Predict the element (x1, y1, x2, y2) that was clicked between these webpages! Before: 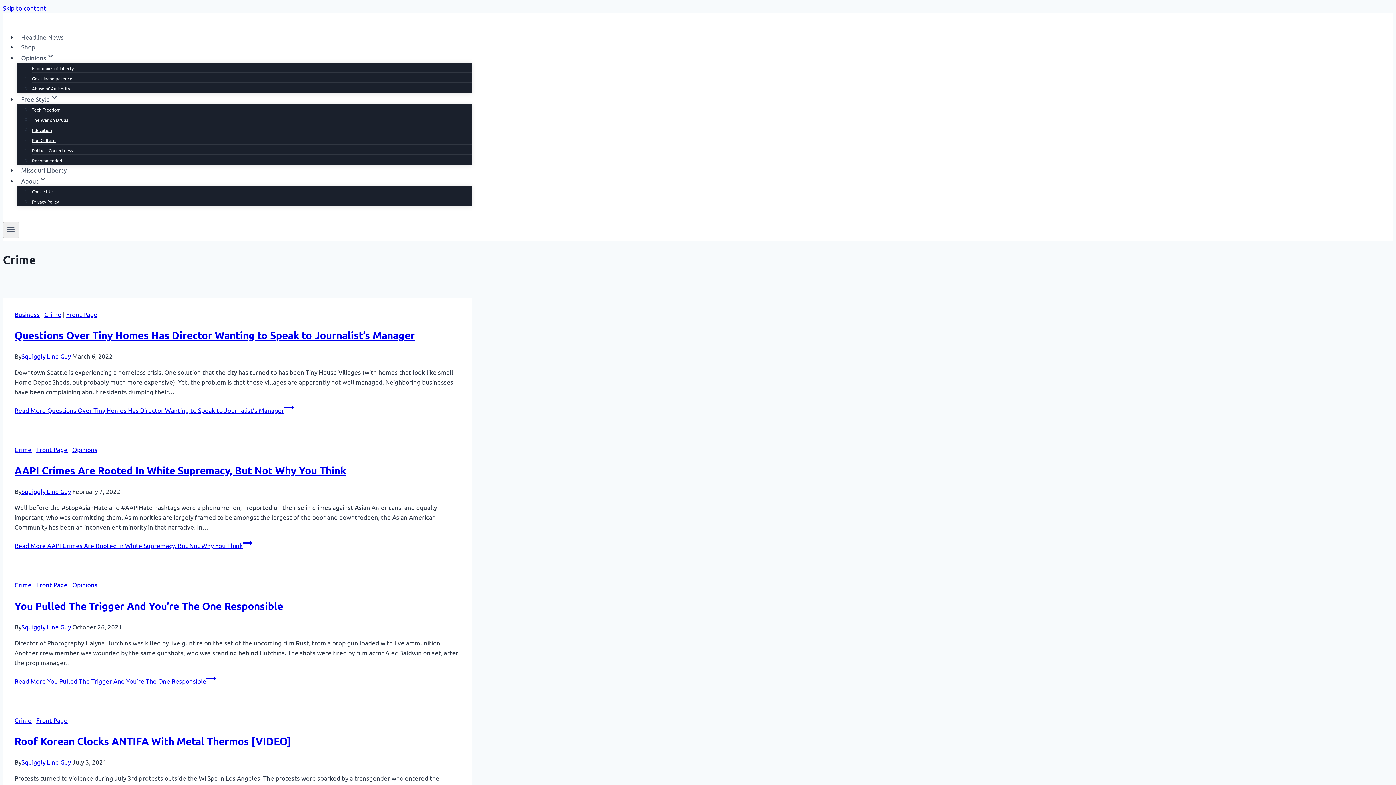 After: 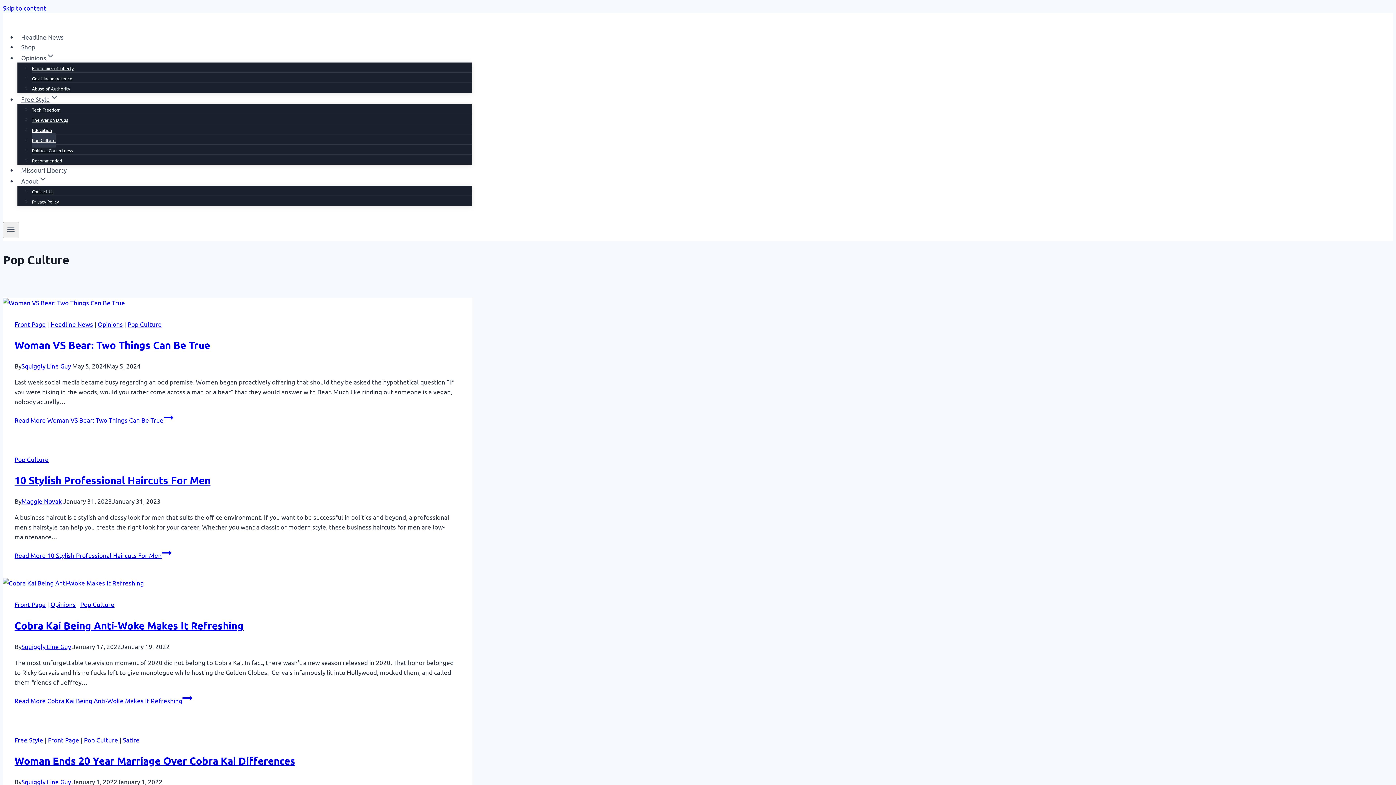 Action: bbox: (32, 133, 55, 147) label: Pop Culture